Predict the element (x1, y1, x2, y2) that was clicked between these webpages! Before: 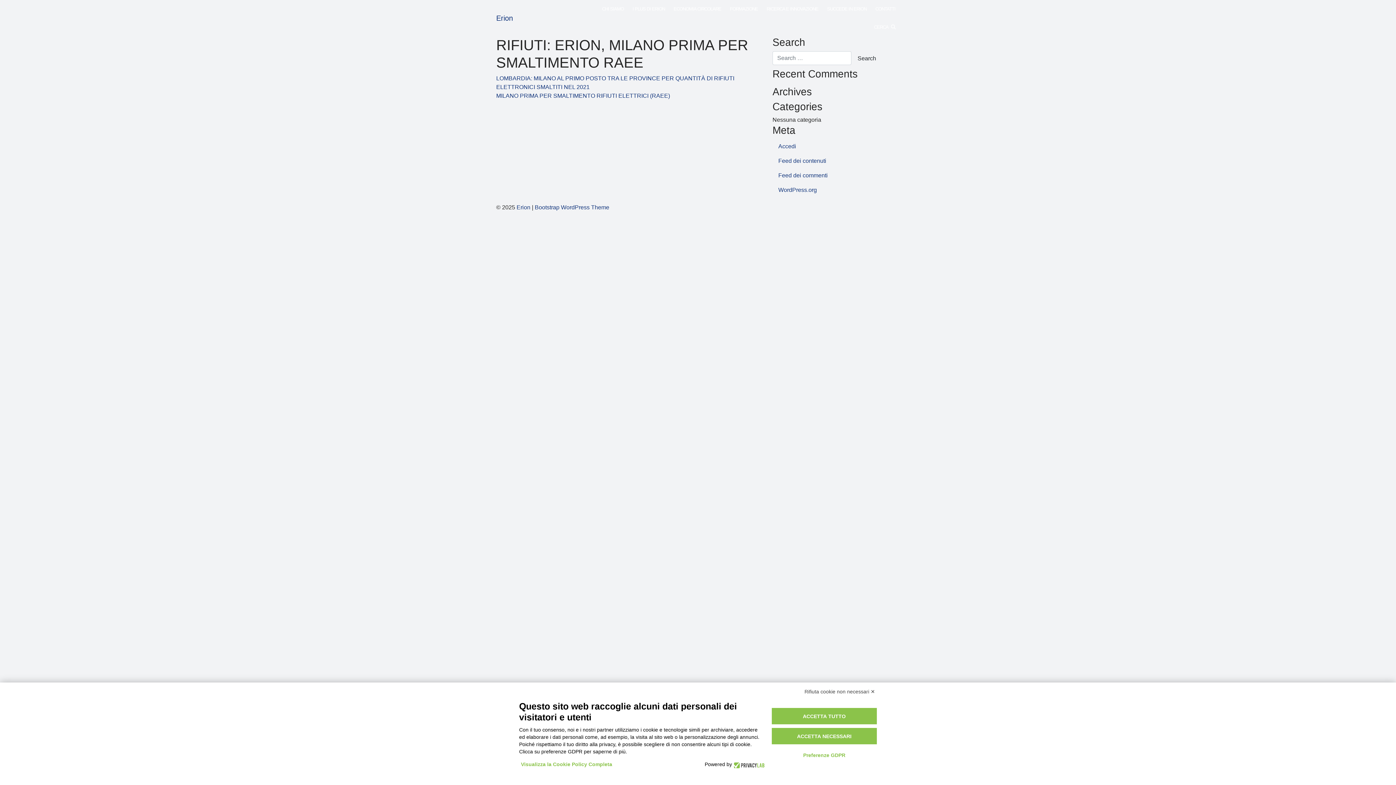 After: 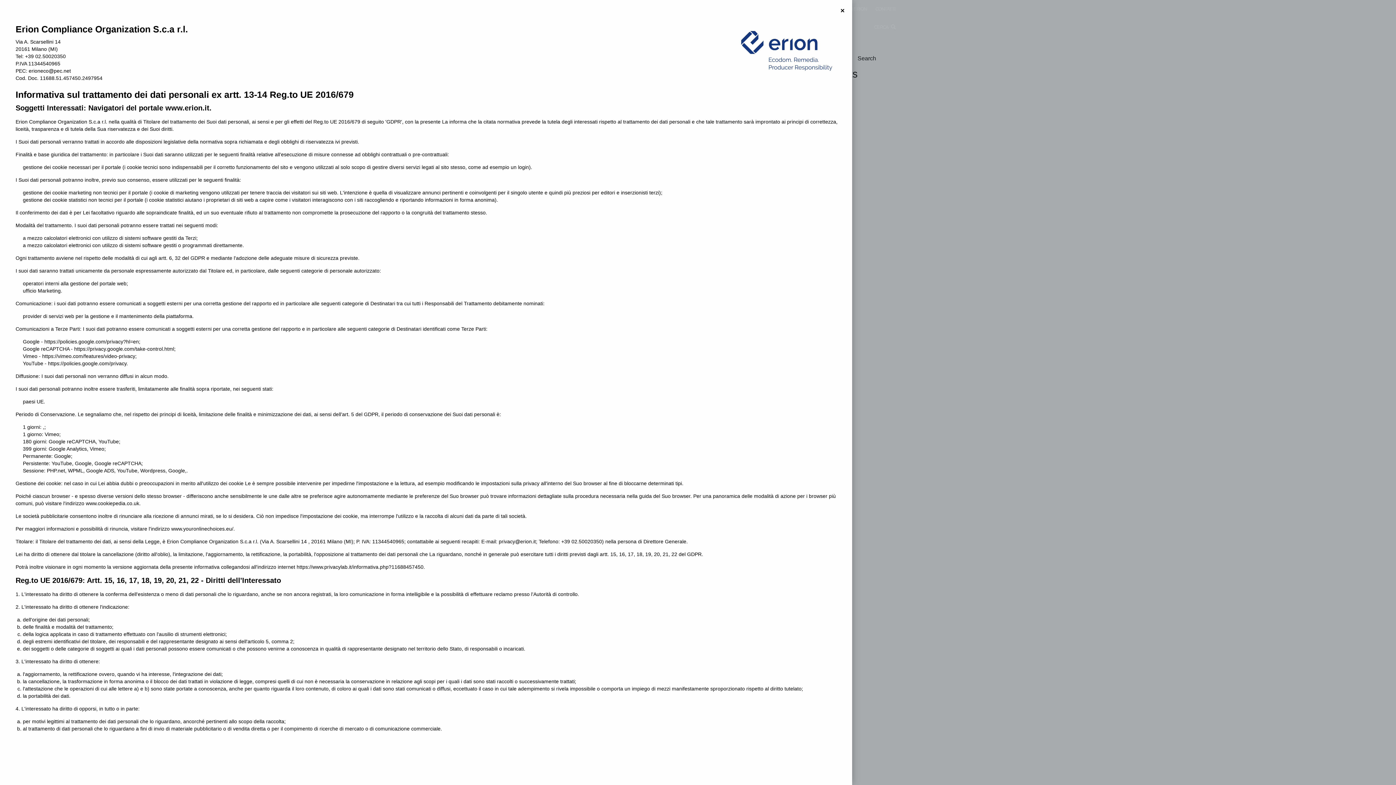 Action: label: Visualizza la Cookie Policy Completa bbox: (519, 759, 614, 770)